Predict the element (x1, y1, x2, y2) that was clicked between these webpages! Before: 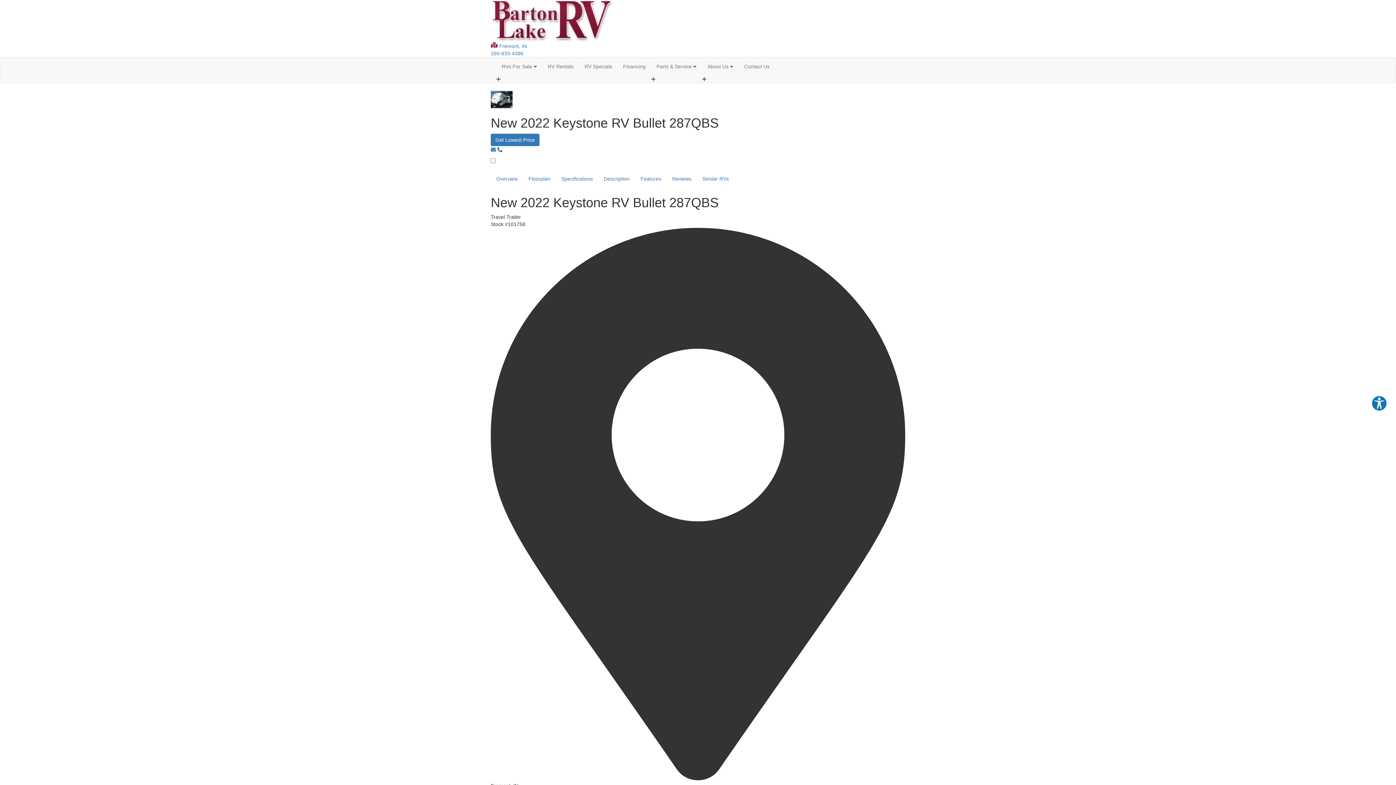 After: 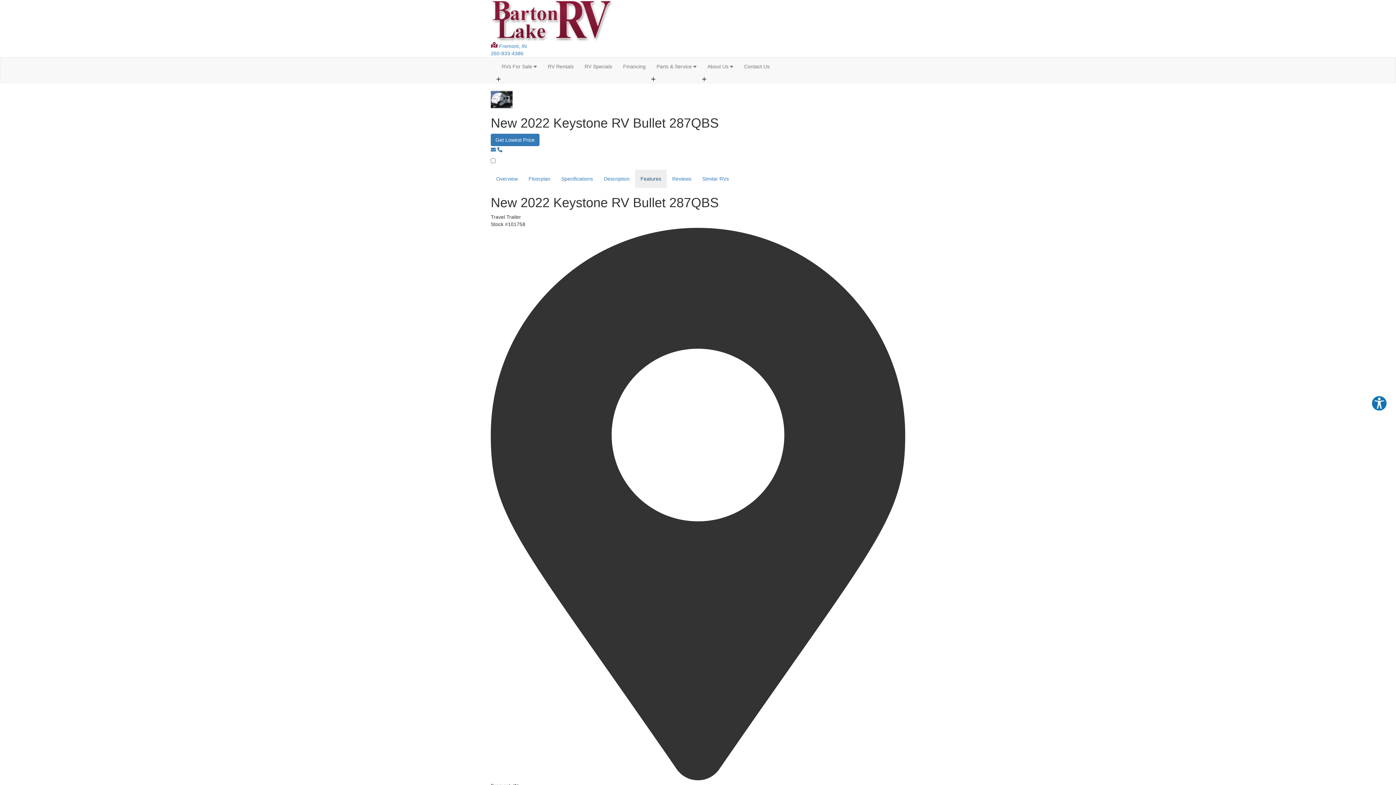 Action: label: Features bbox: (635, 169, 666, 188)